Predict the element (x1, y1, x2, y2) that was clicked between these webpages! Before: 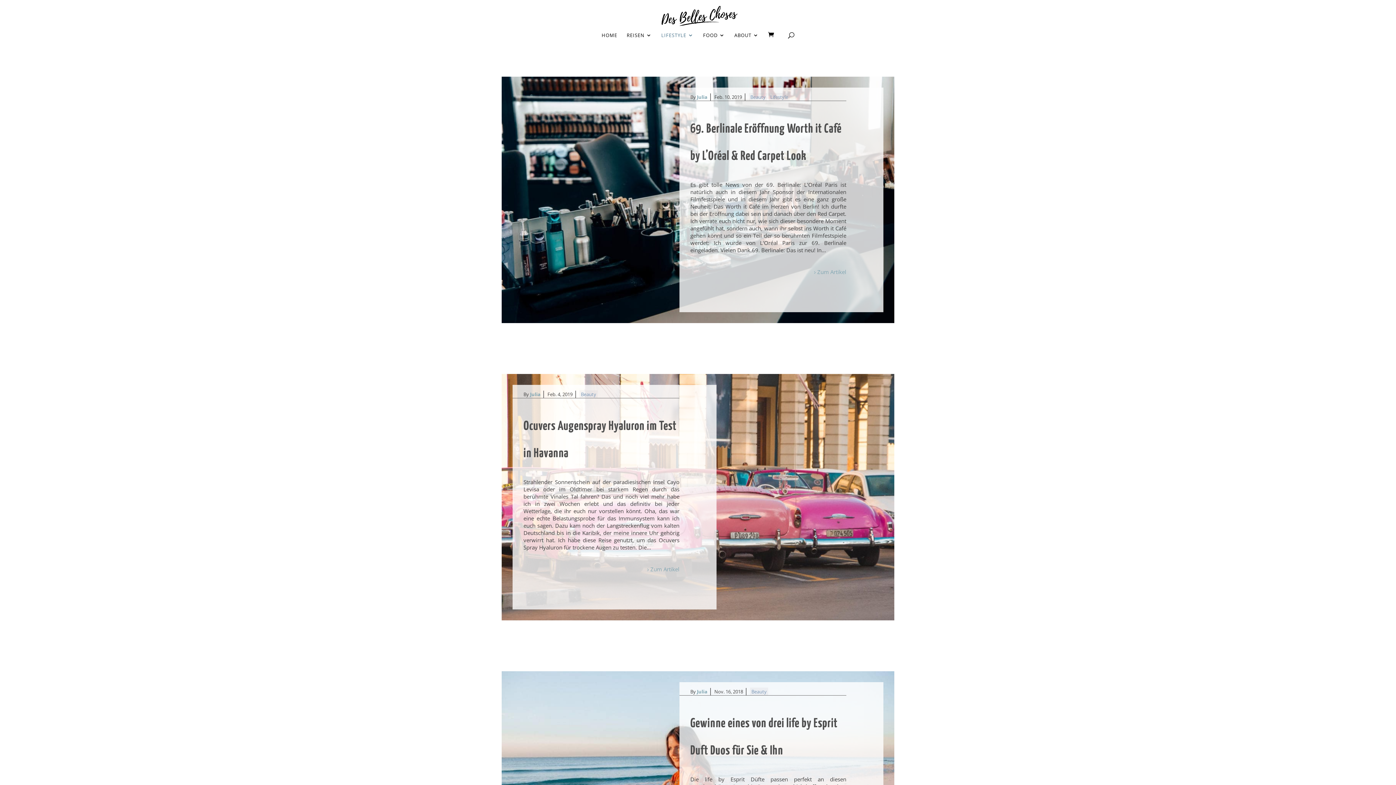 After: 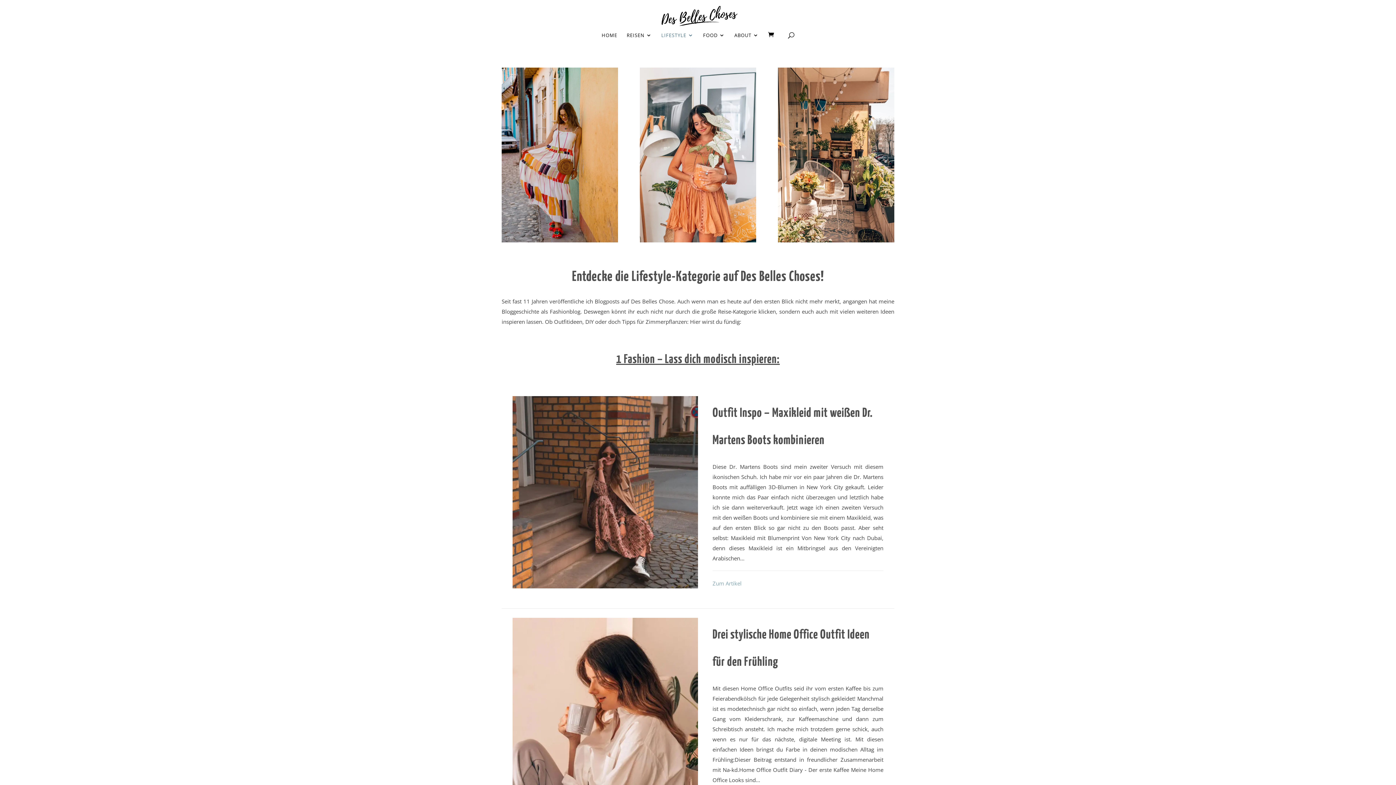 Action: bbox: (661, 32, 693, 43) label: LIFESTYLE